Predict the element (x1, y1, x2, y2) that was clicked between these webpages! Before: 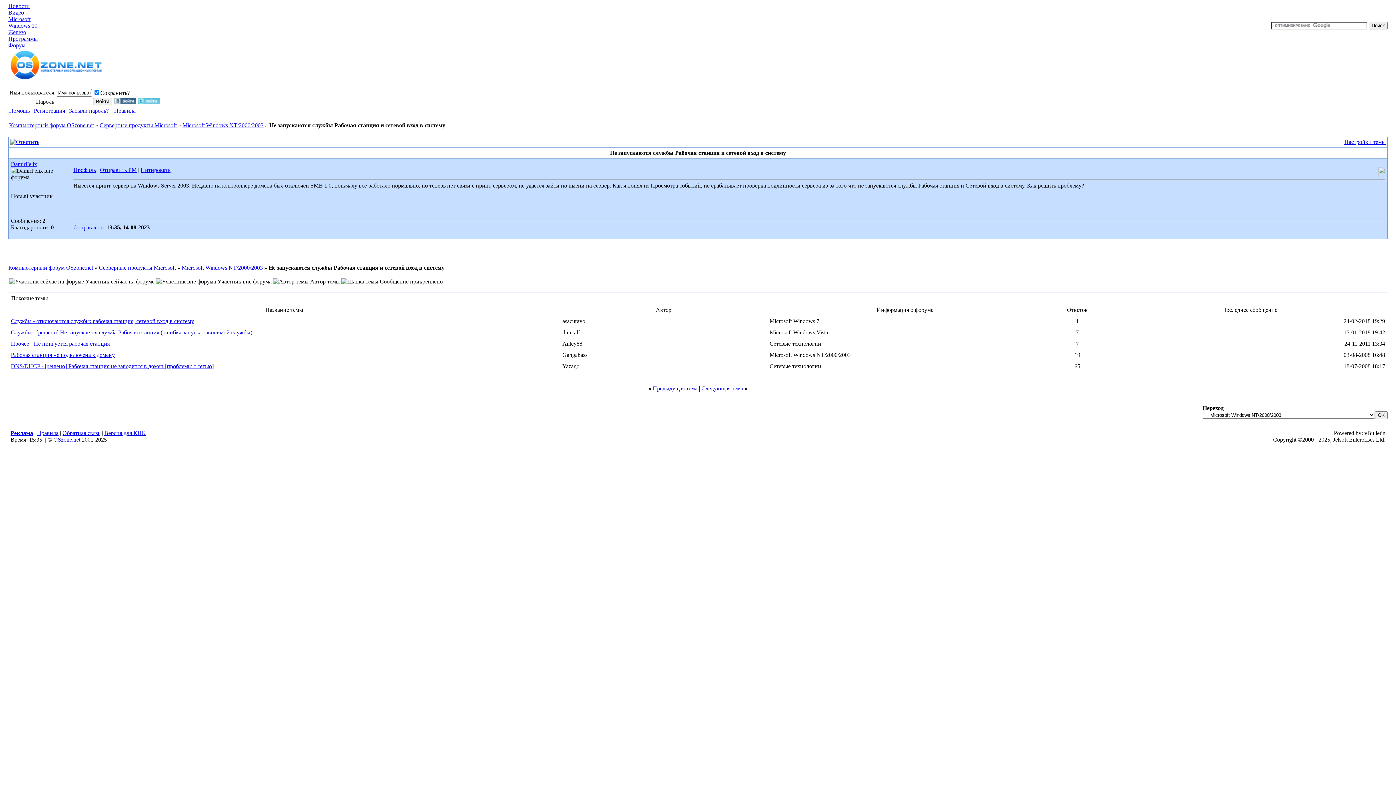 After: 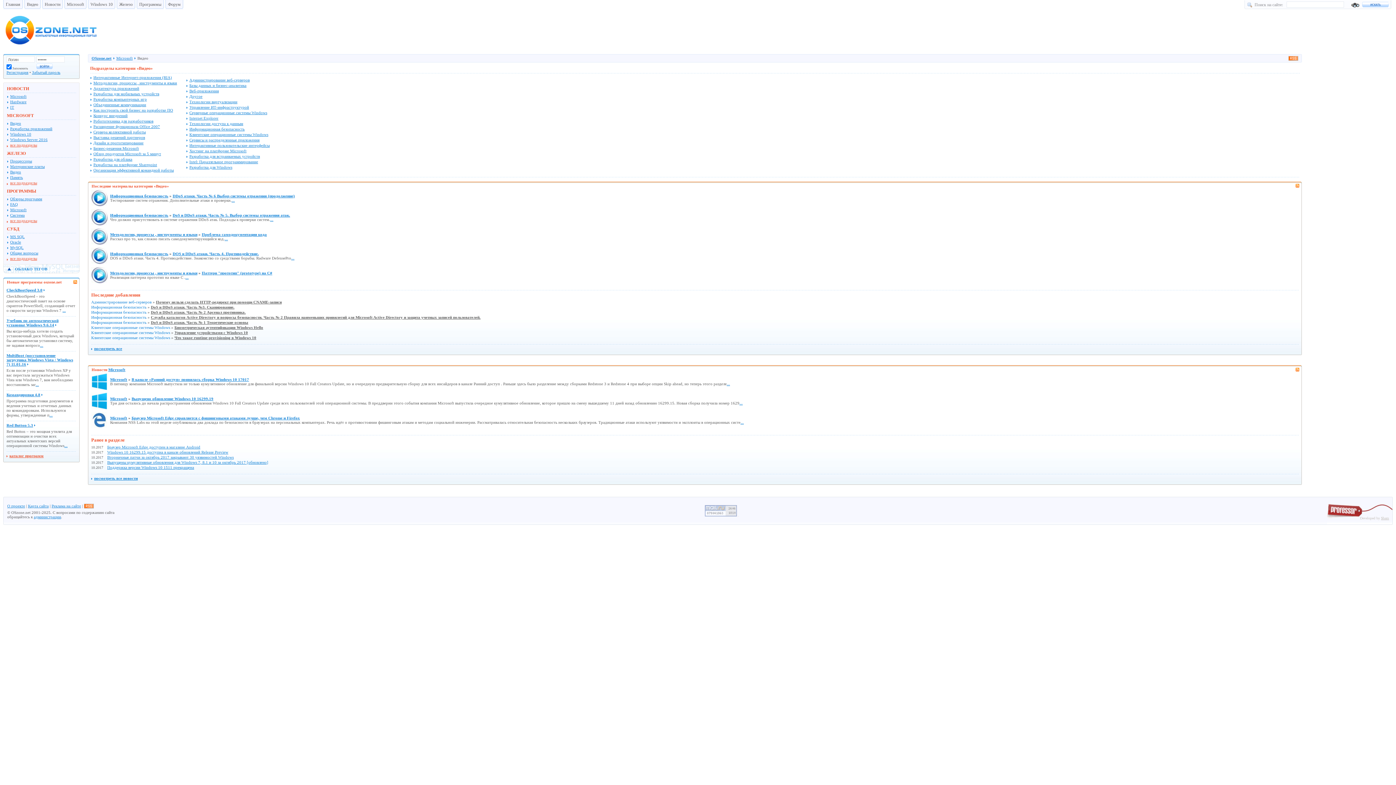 Action: label: Видео bbox: (8, 9, 24, 15)